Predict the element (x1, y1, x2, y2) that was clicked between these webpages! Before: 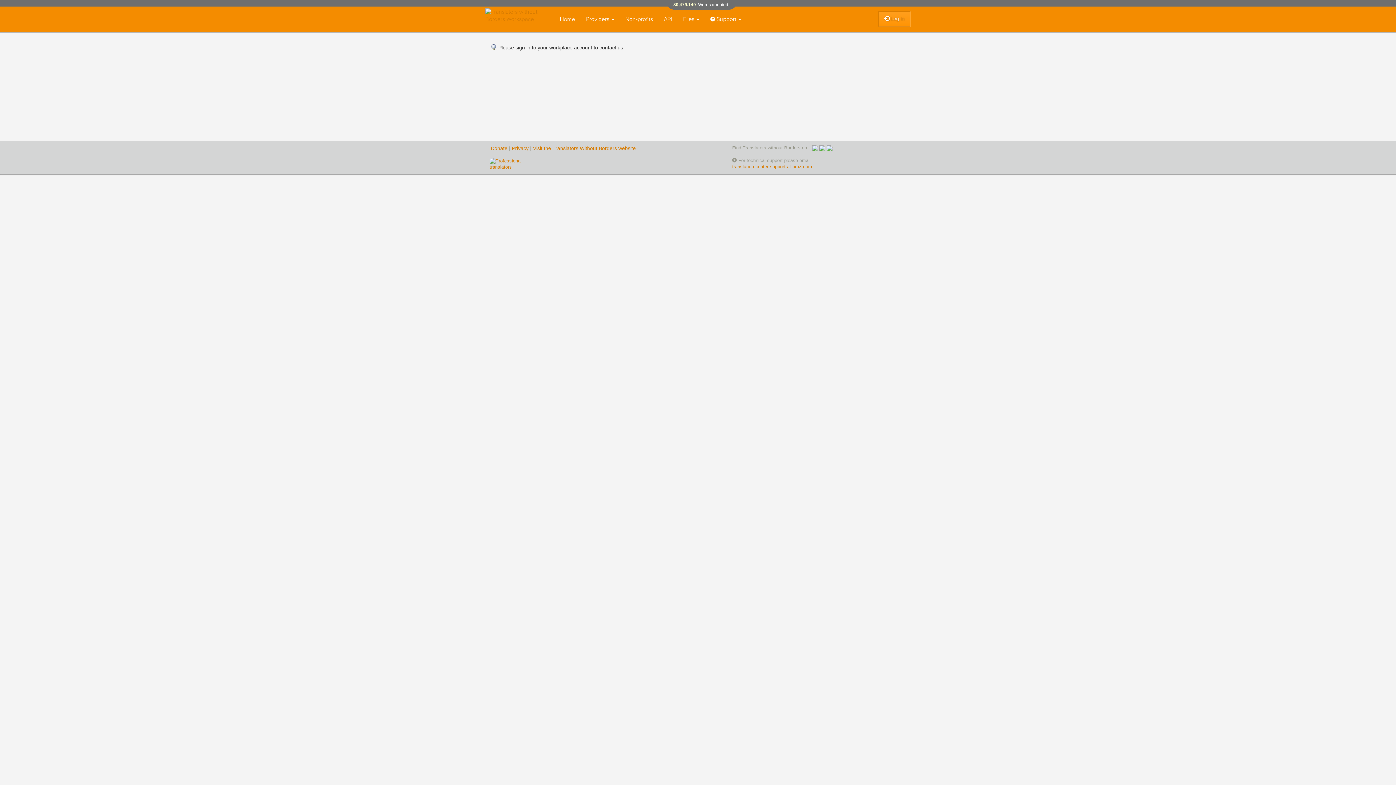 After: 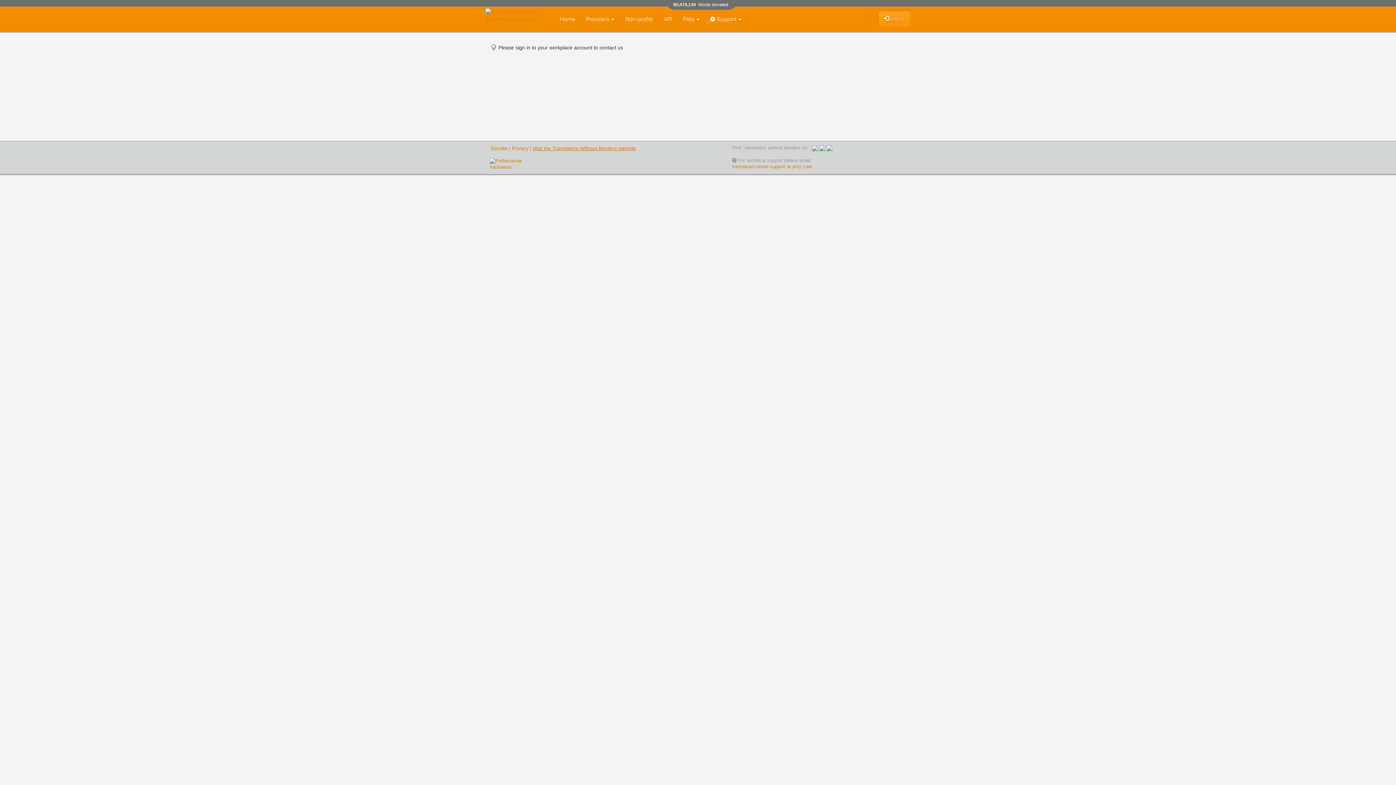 Action: bbox: (533, 145, 636, 151) label: Visit the Translators Without Borders website